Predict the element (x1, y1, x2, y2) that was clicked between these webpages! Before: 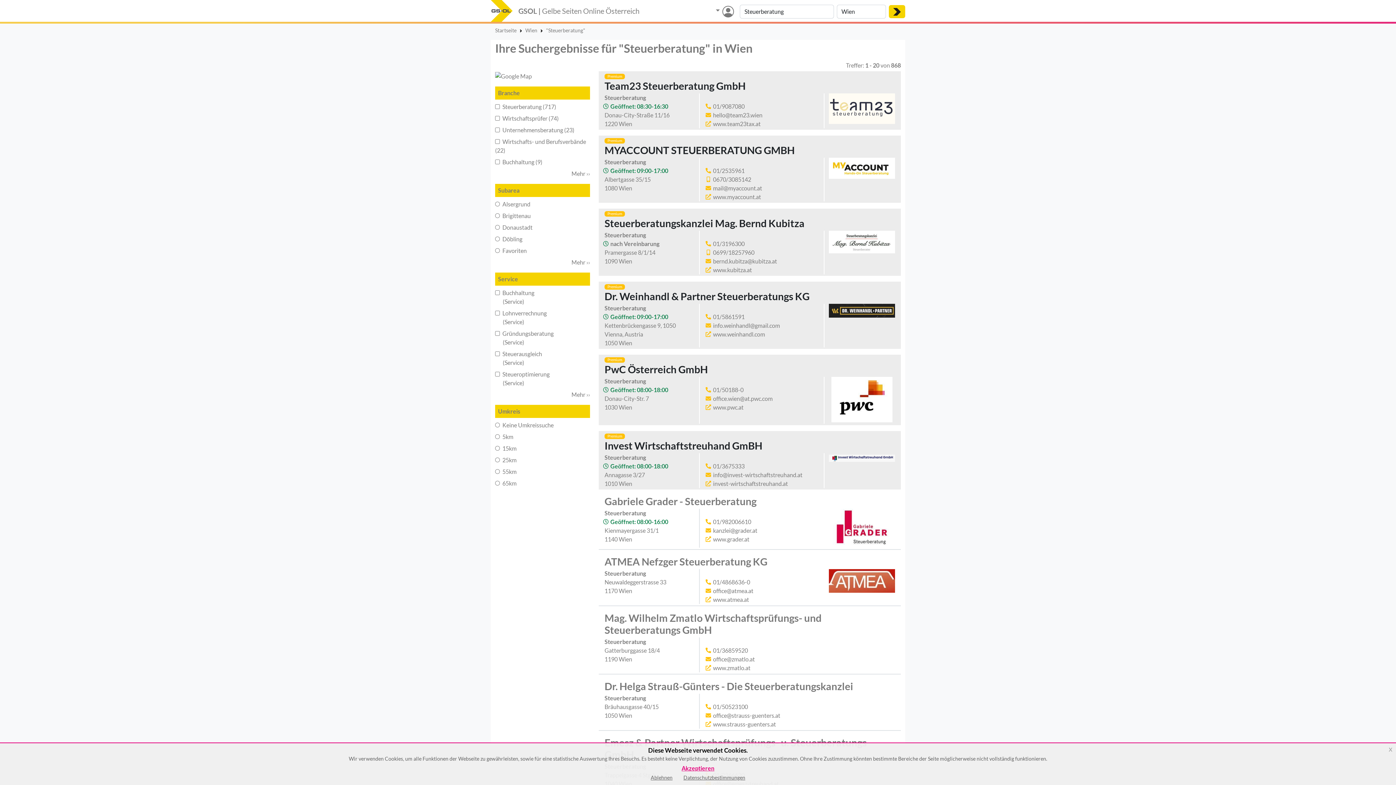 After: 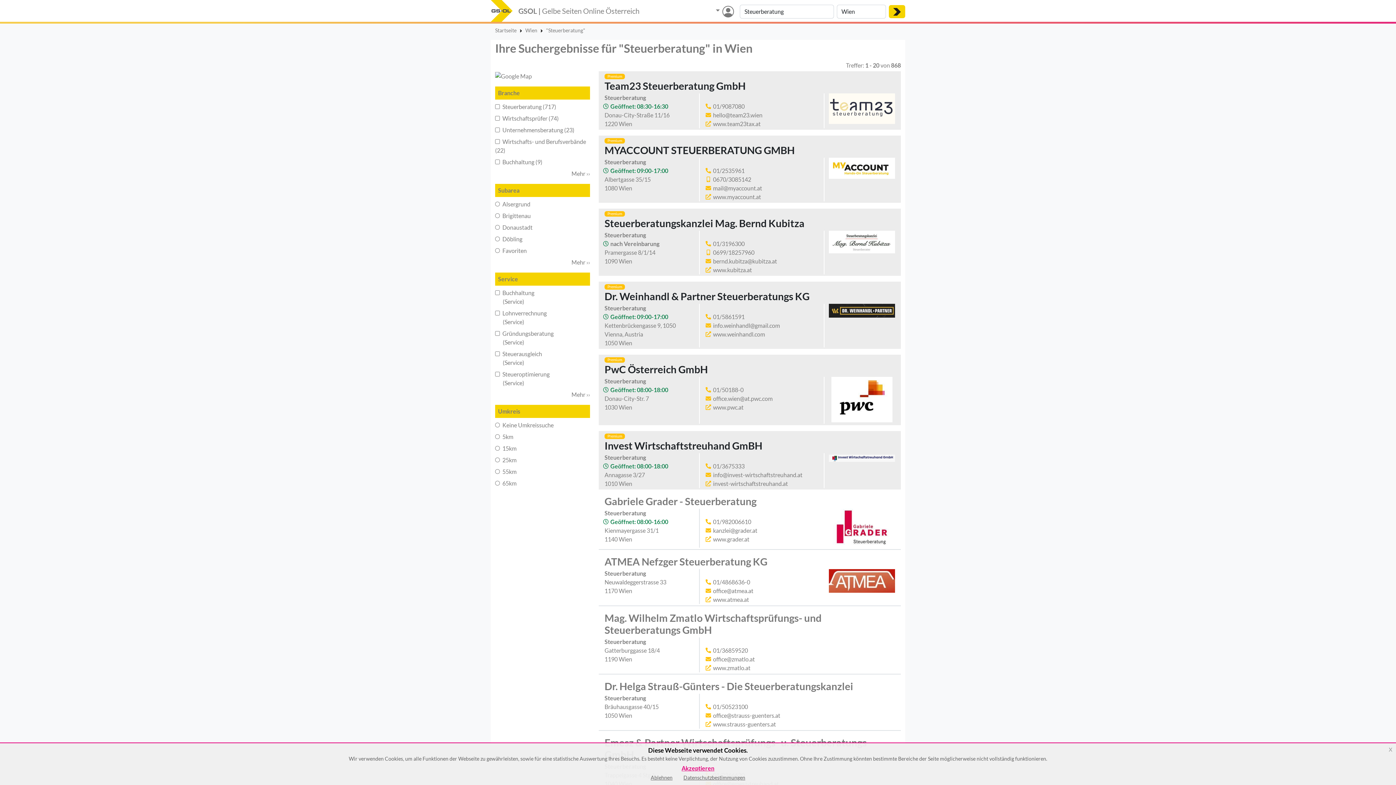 Action: bbox: (713, 703, 748, 710) label: 01/50523100